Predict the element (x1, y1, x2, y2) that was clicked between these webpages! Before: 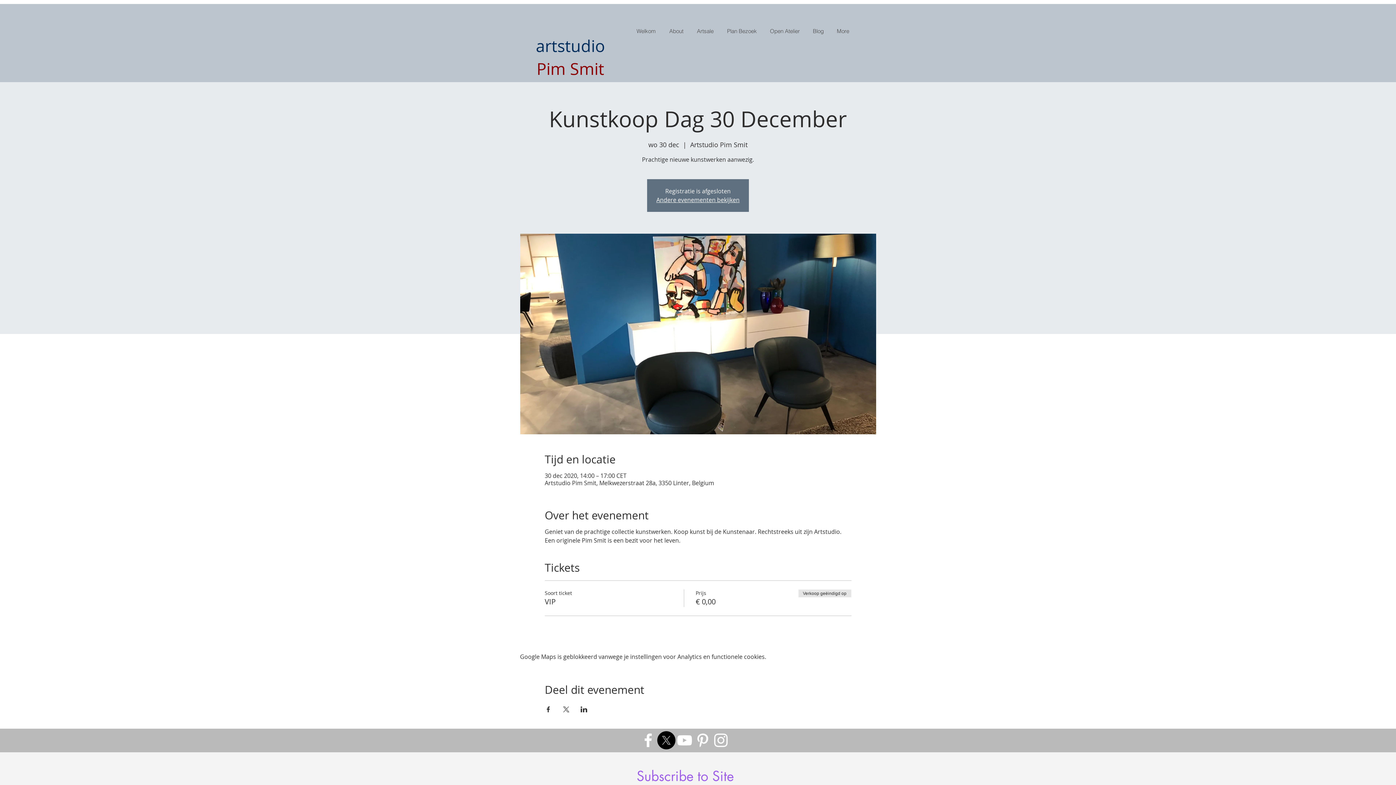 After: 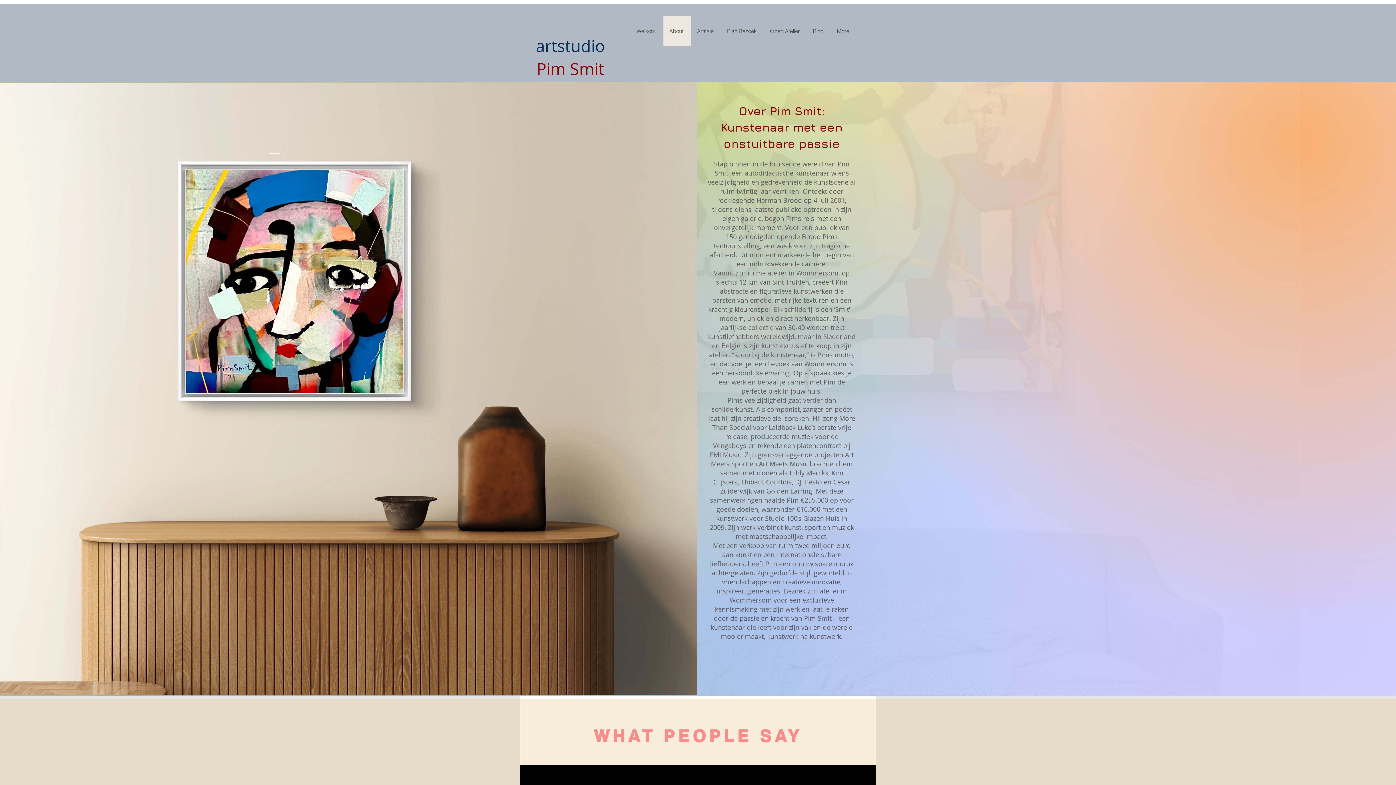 Action: bbox: (663, 16, 691, 46) label: About